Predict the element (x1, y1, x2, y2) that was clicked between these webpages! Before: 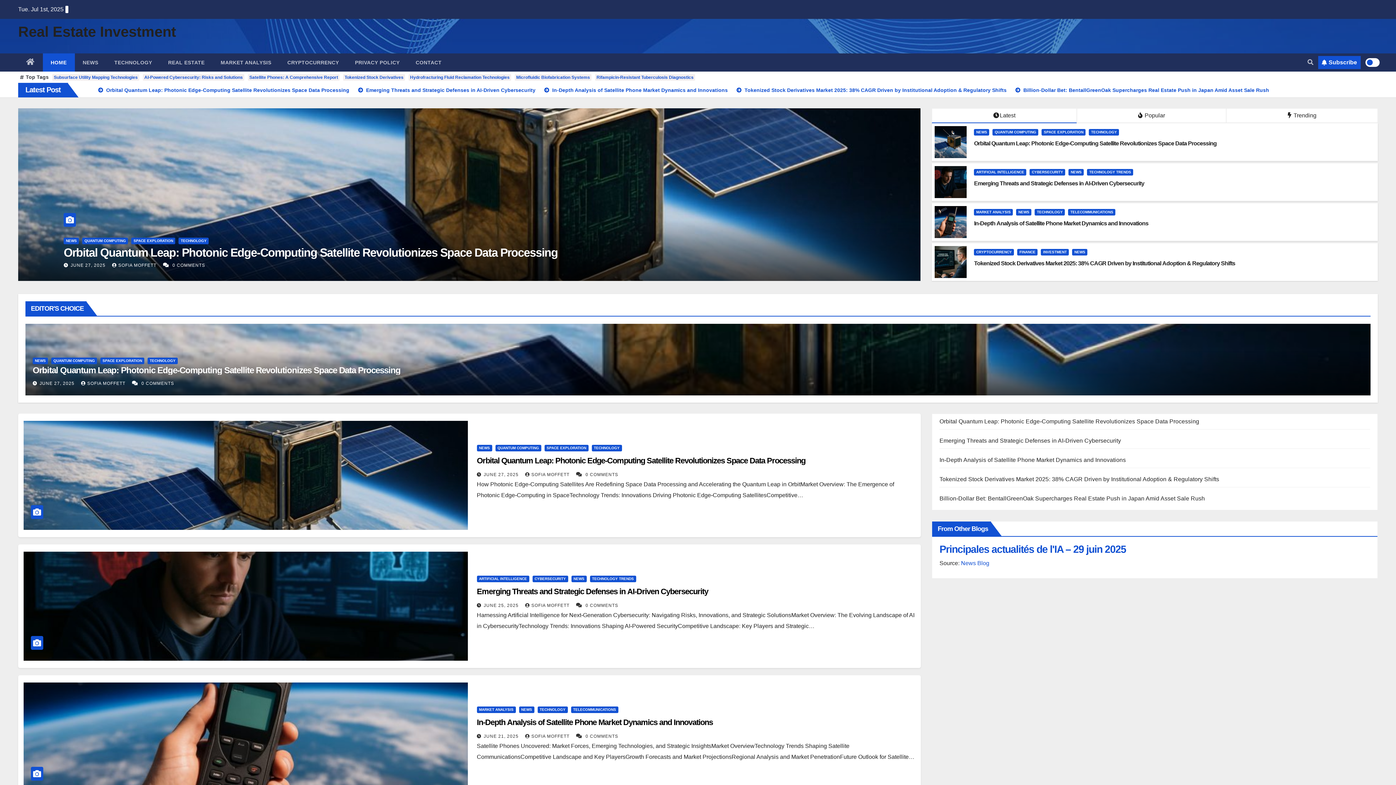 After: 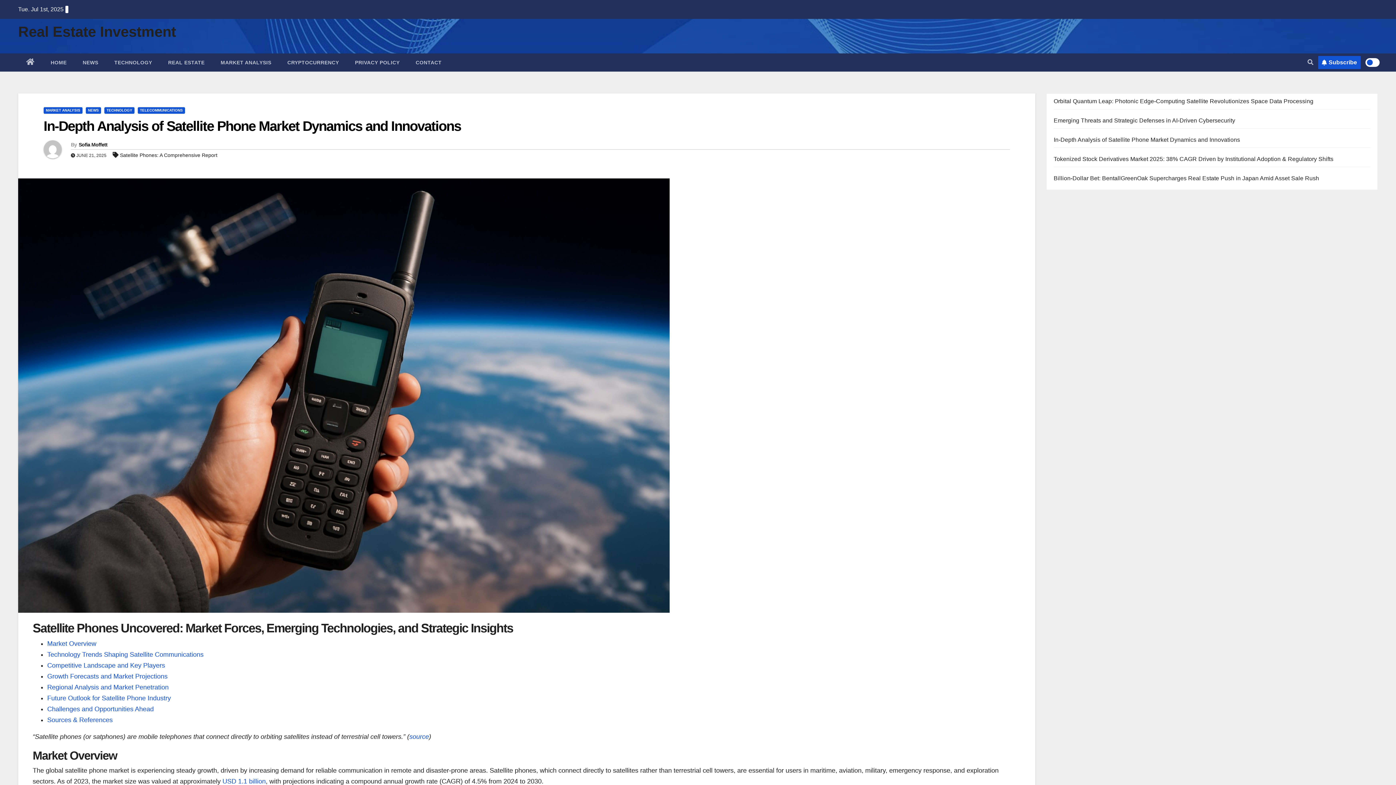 Action: label: In-Depth Analysis of Satellite Phone Market Dynamics and Innovations bbox: (476, 718, 713, 727)